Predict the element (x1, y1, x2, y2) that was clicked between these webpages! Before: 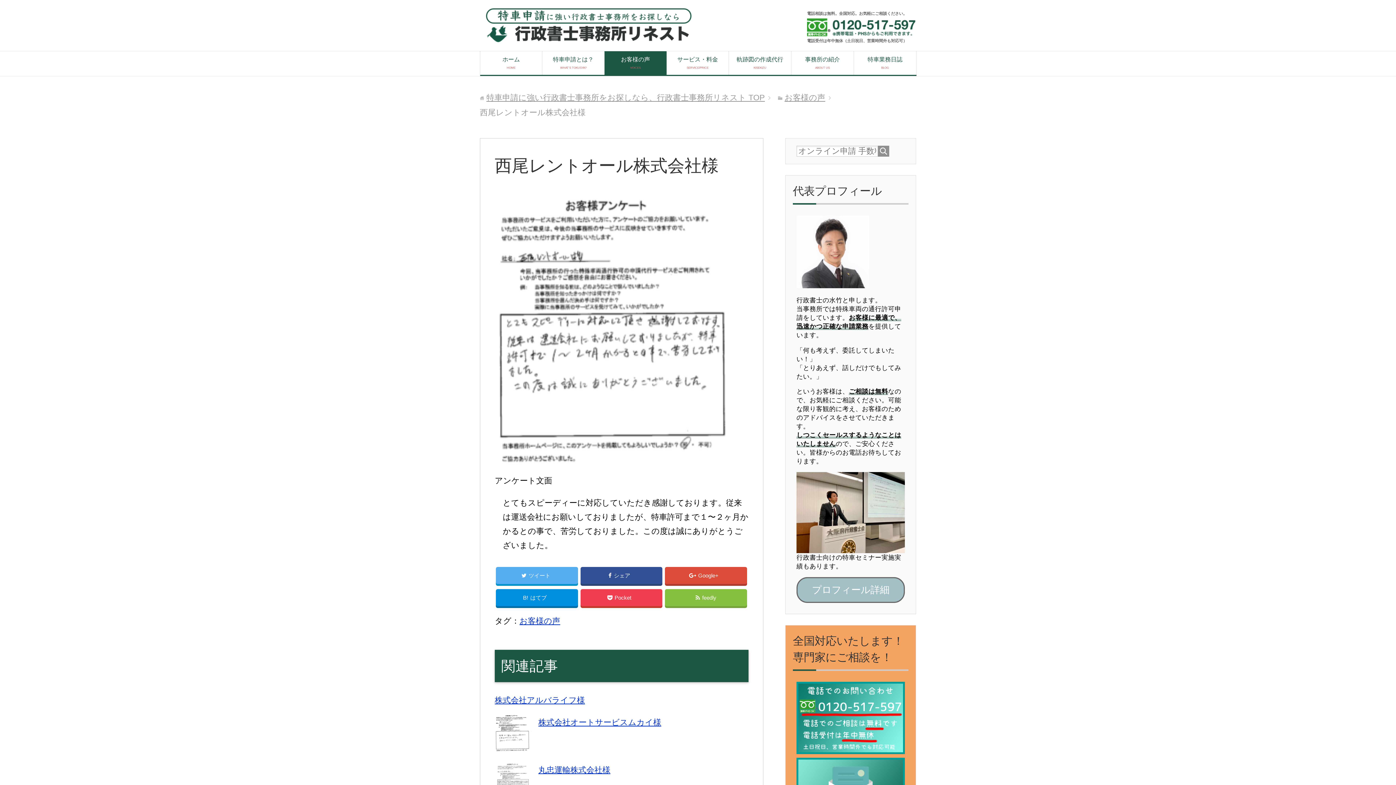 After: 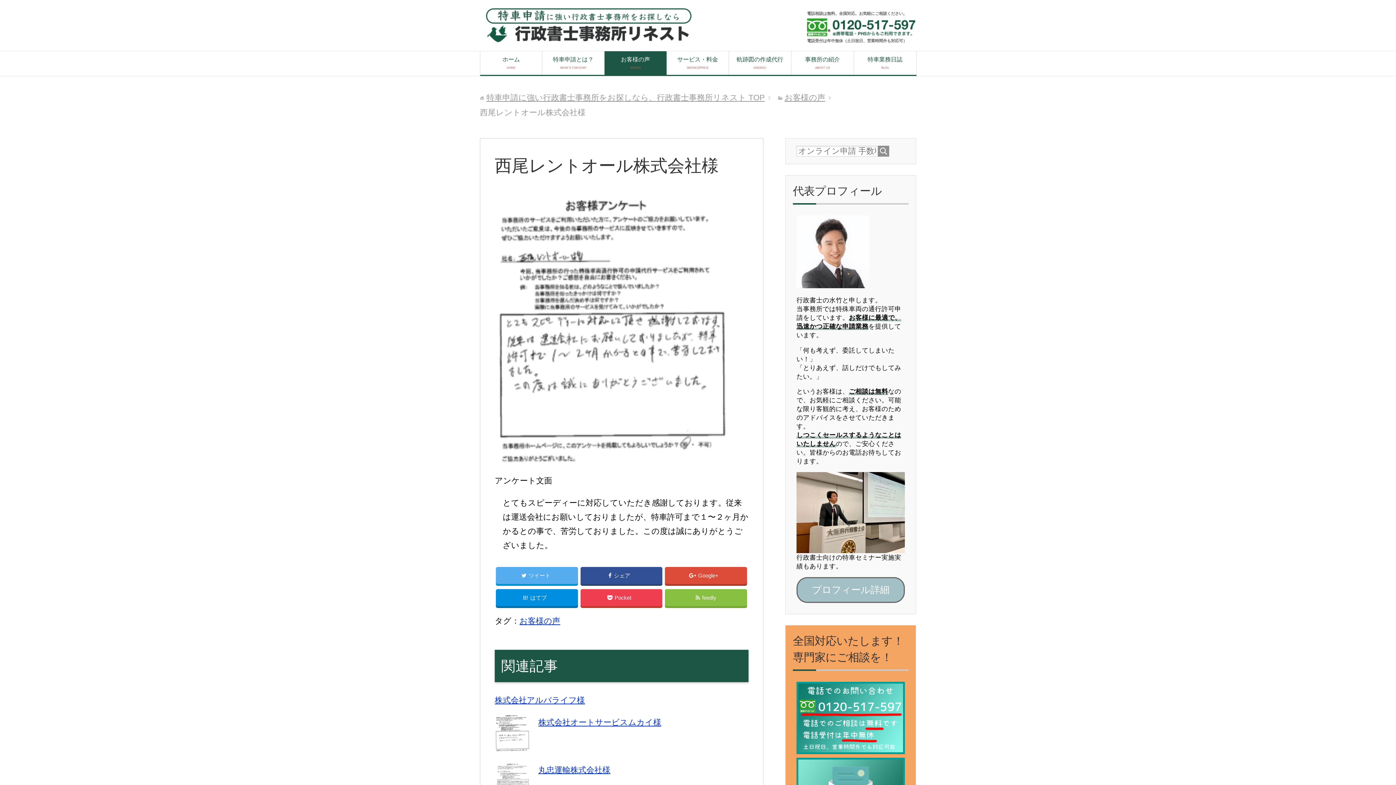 Action: bbox: (796, 748, 905, 757)